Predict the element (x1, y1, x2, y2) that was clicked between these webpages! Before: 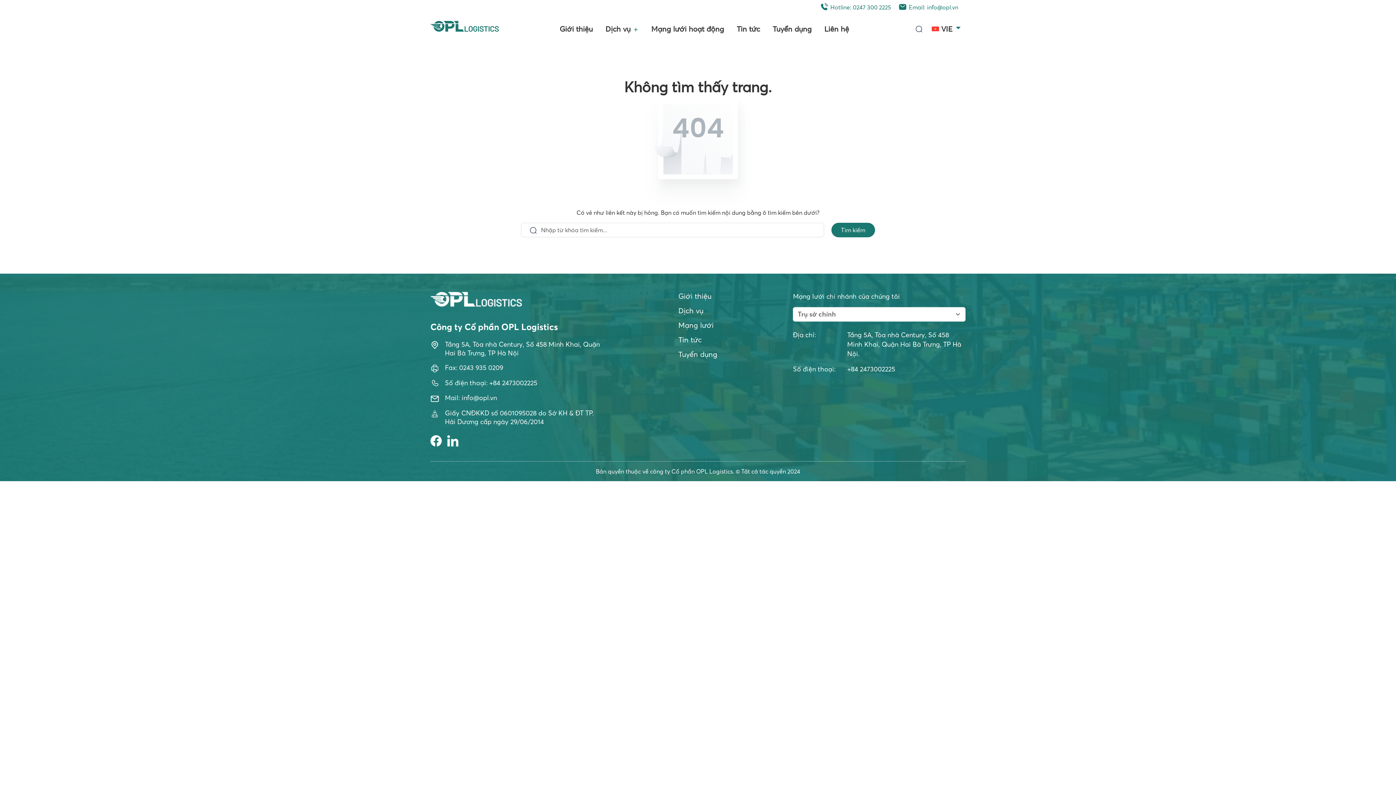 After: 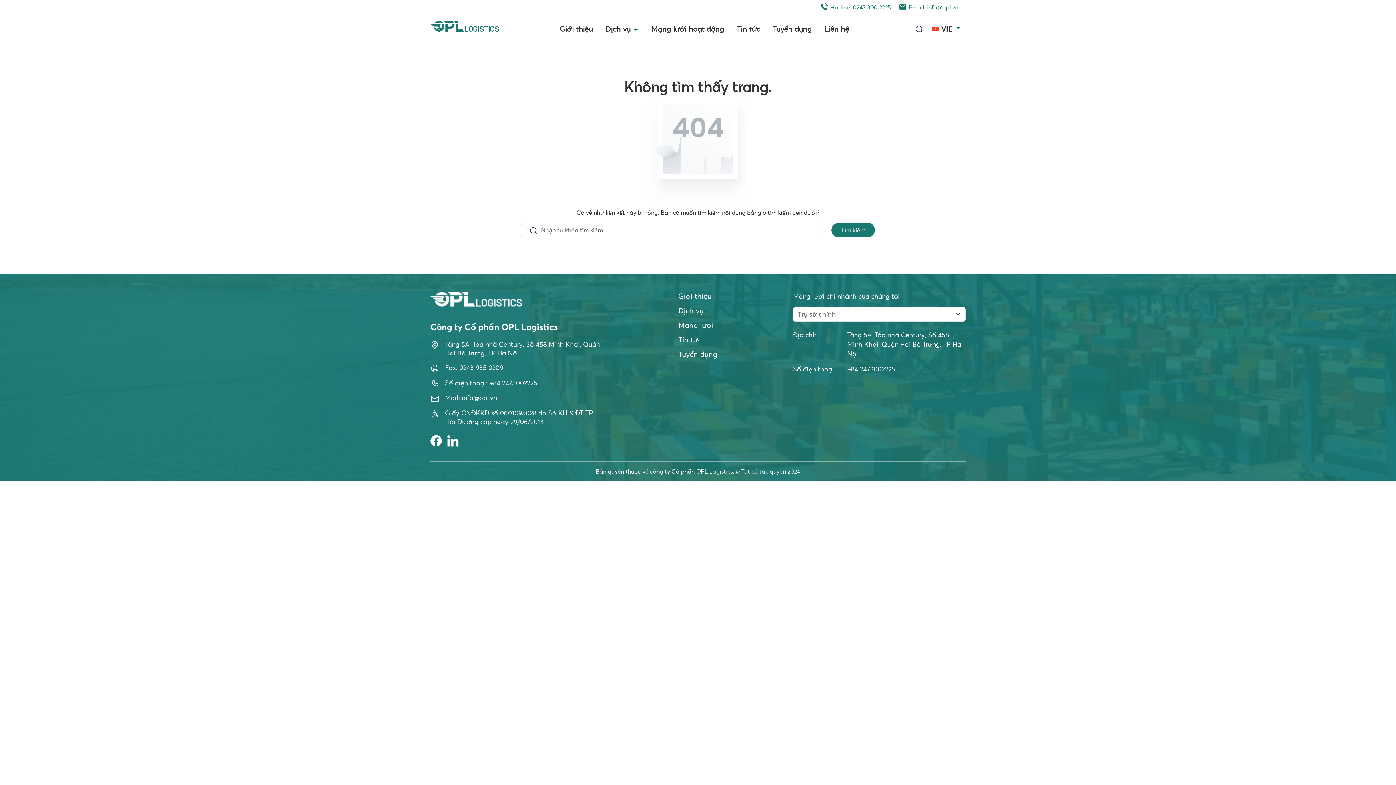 Action: bbox: (445, 378, 537, 387) label: Số điện thoại: +84 2473002225